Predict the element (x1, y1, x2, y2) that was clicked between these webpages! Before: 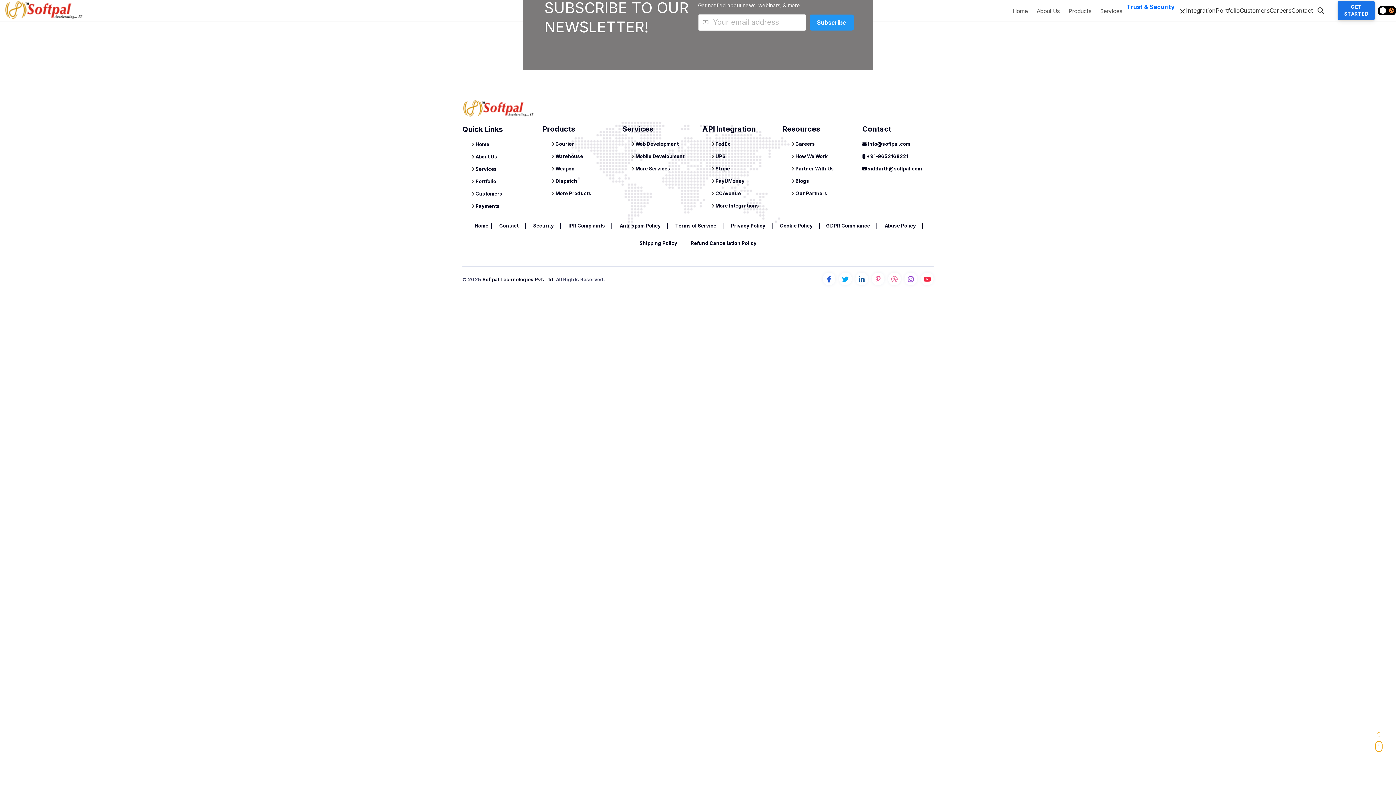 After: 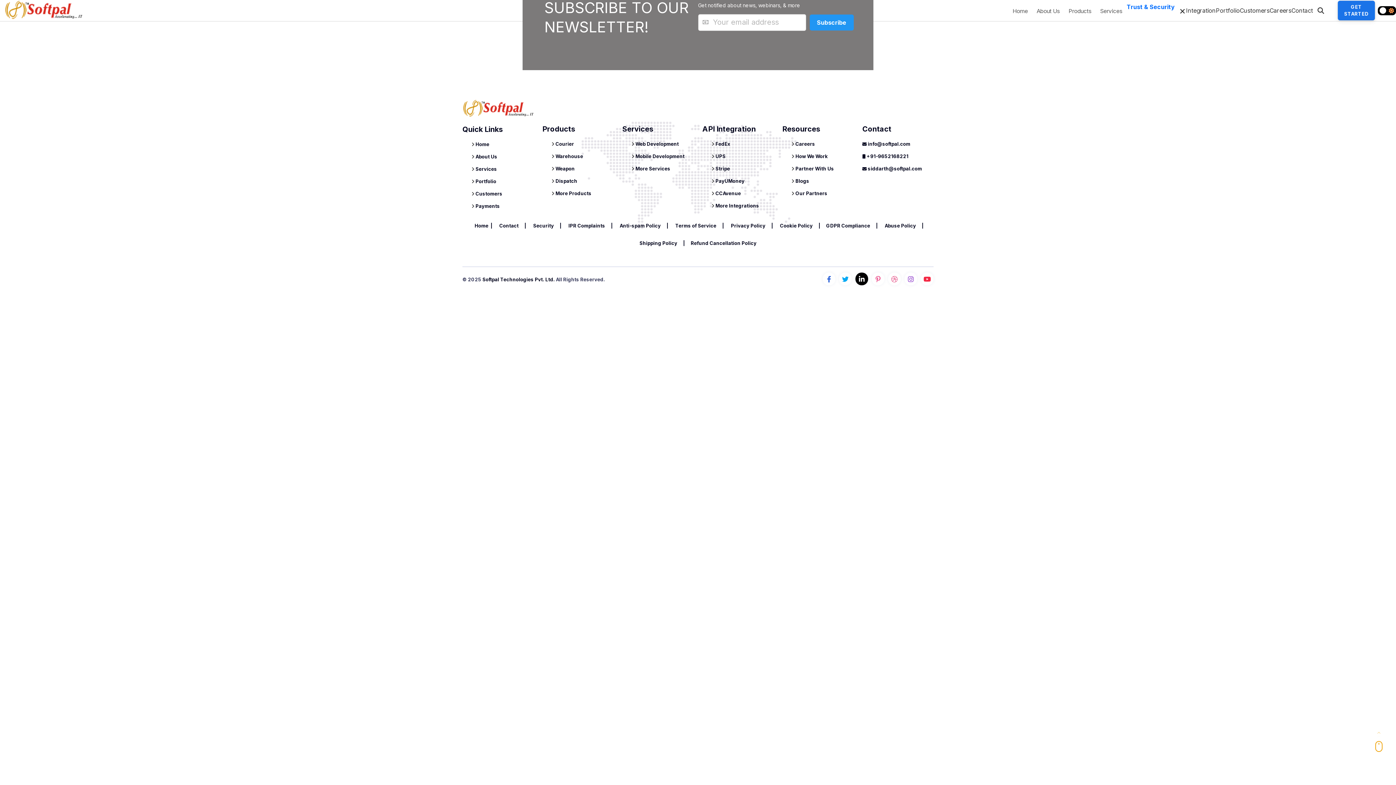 Action: label: Linkedin bbox: (855, 272, 868, 285)